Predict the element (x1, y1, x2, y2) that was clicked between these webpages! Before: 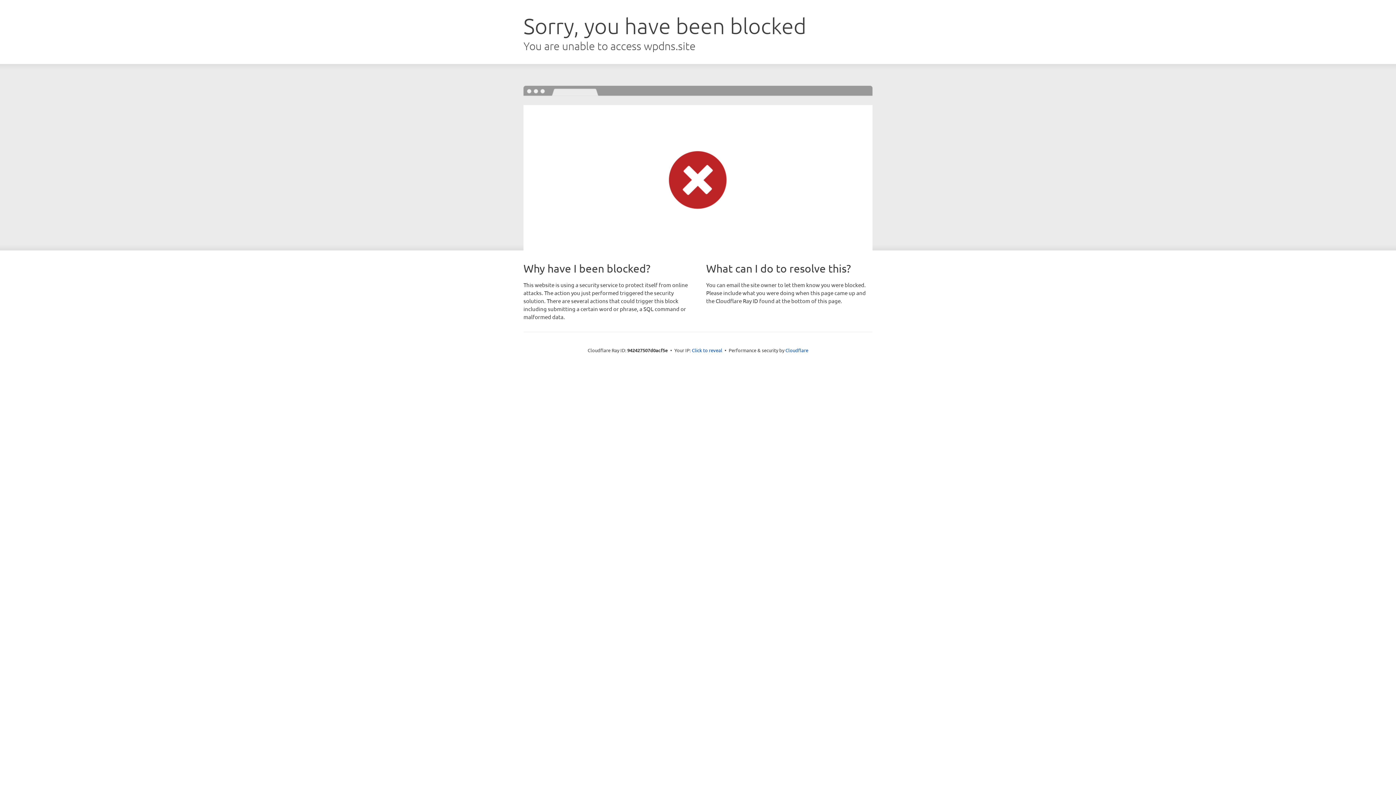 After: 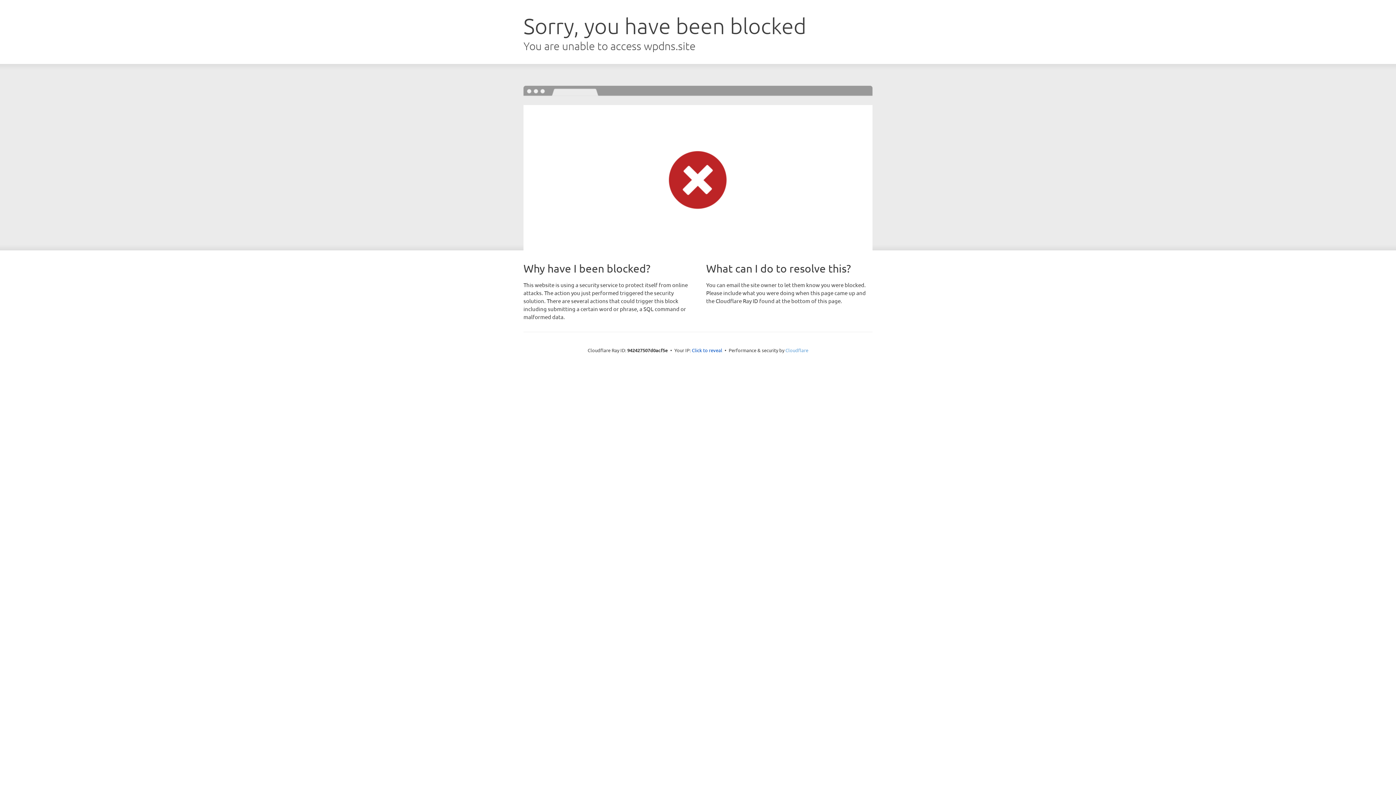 Action: bbox: (785, 347, 808, 353) label: Cloudflare